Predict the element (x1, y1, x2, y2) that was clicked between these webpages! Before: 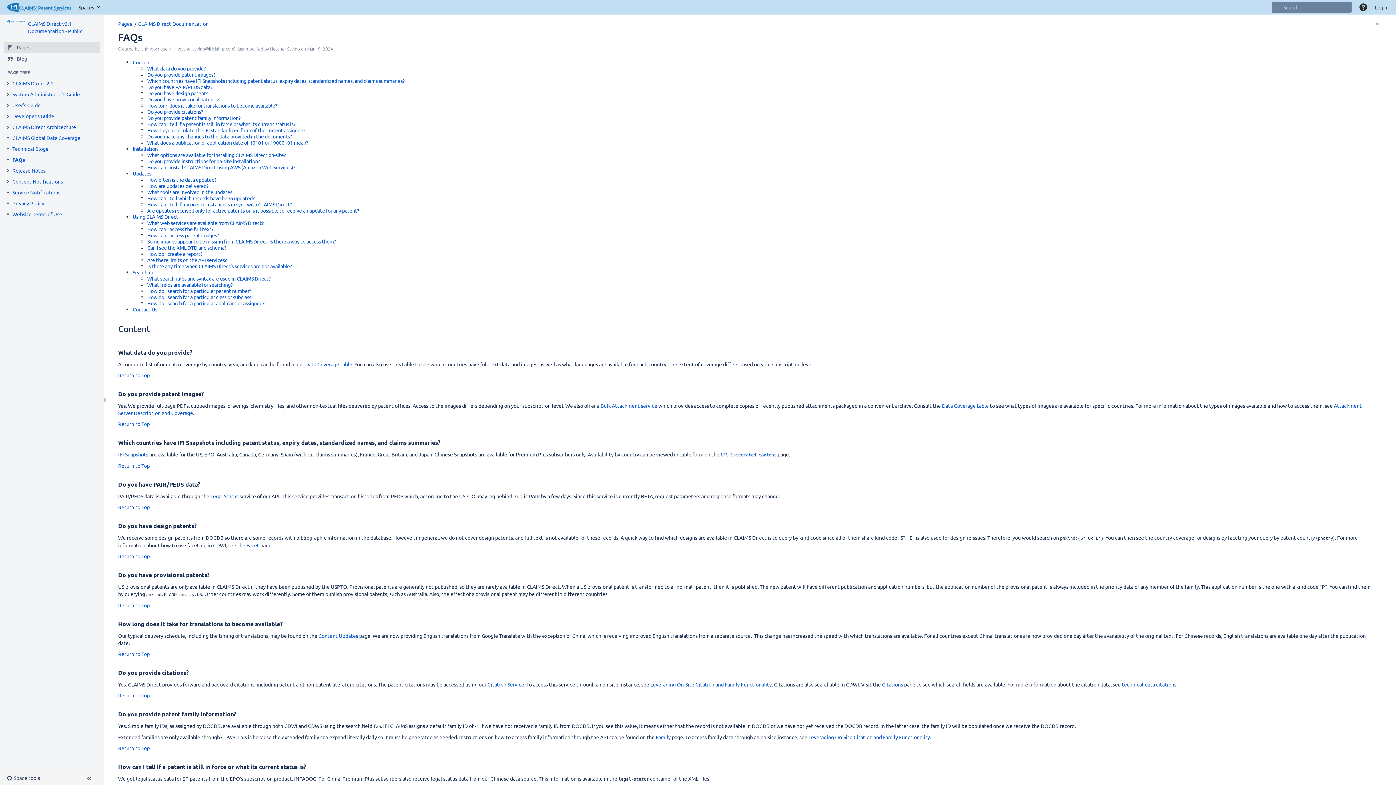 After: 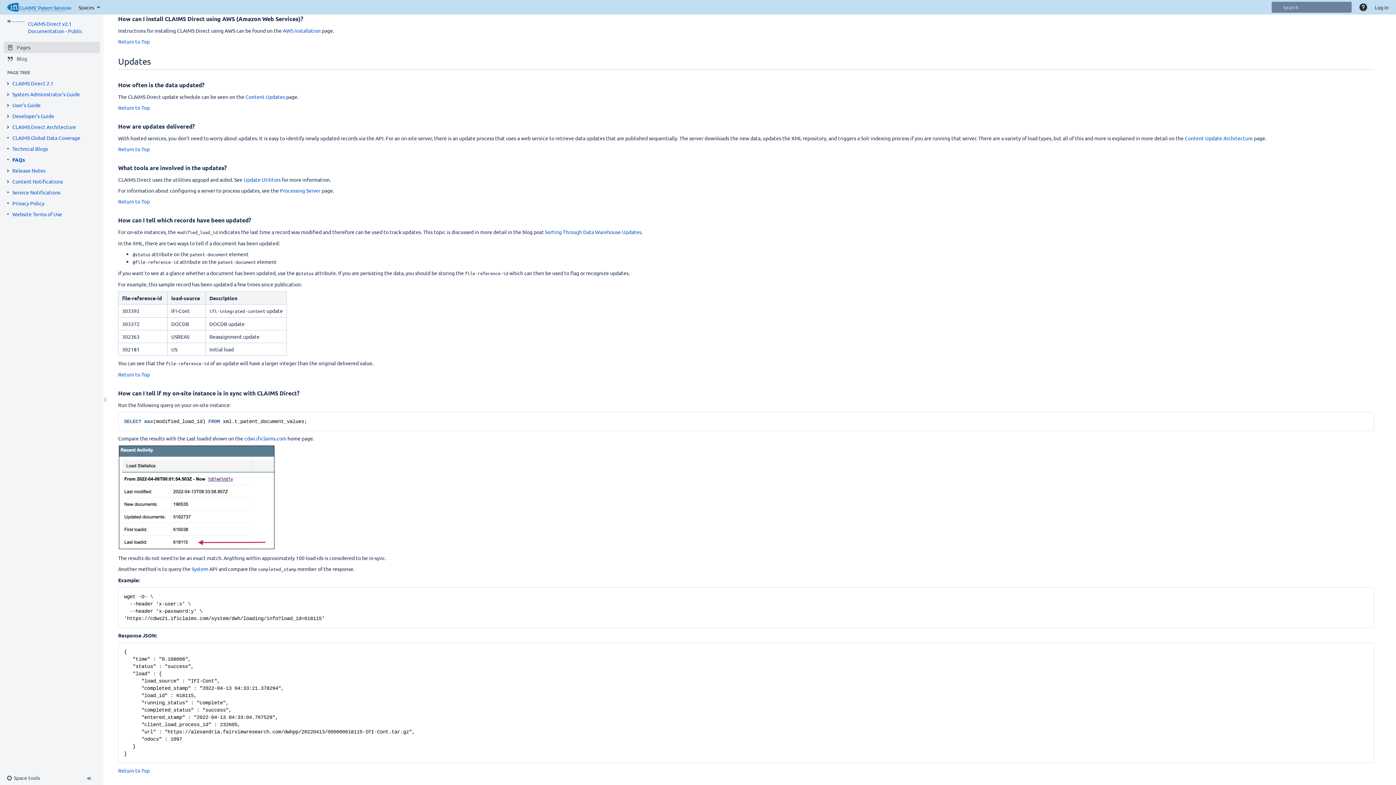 Action: bbox: (147, 164, 295, 170) label: How can I install CLAIMS Direct using AWS (Amazon Web Services)?